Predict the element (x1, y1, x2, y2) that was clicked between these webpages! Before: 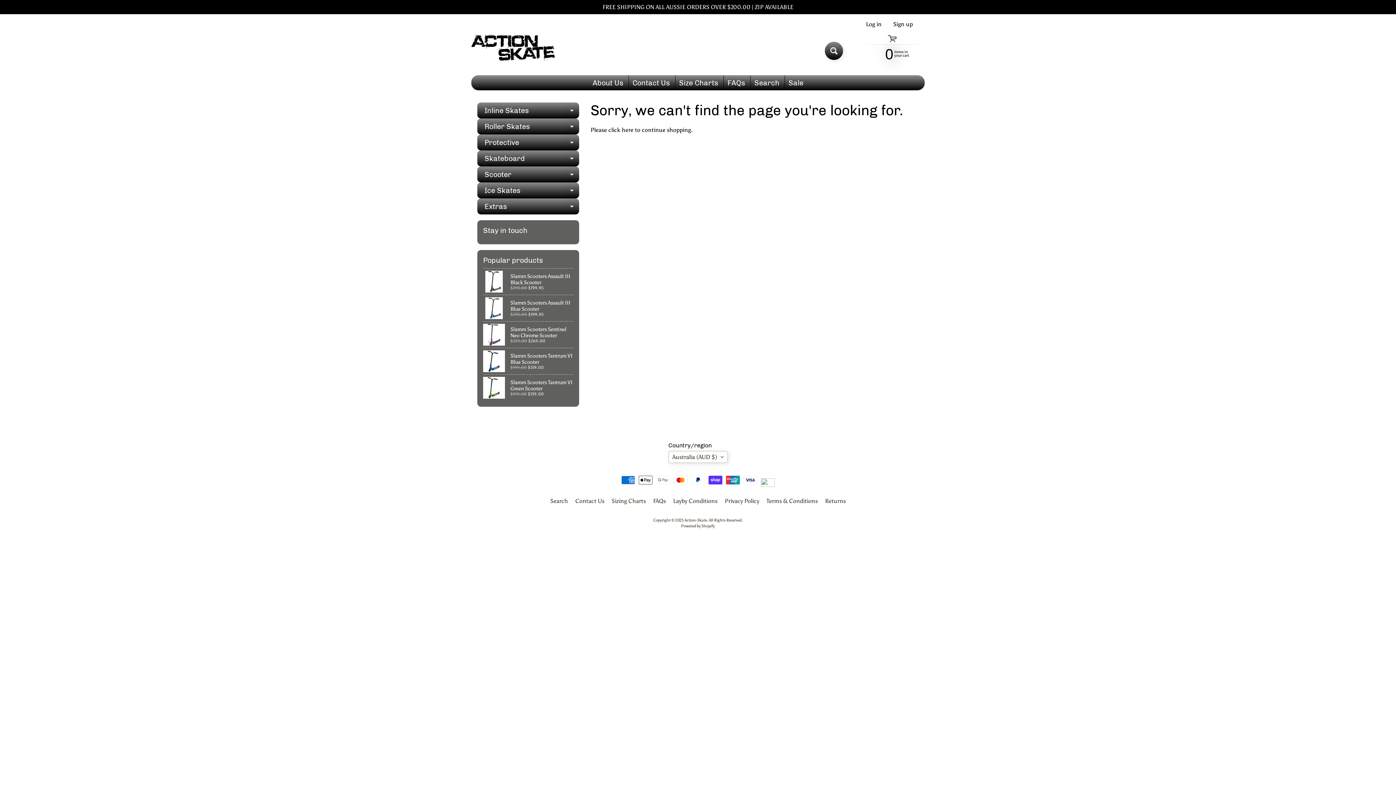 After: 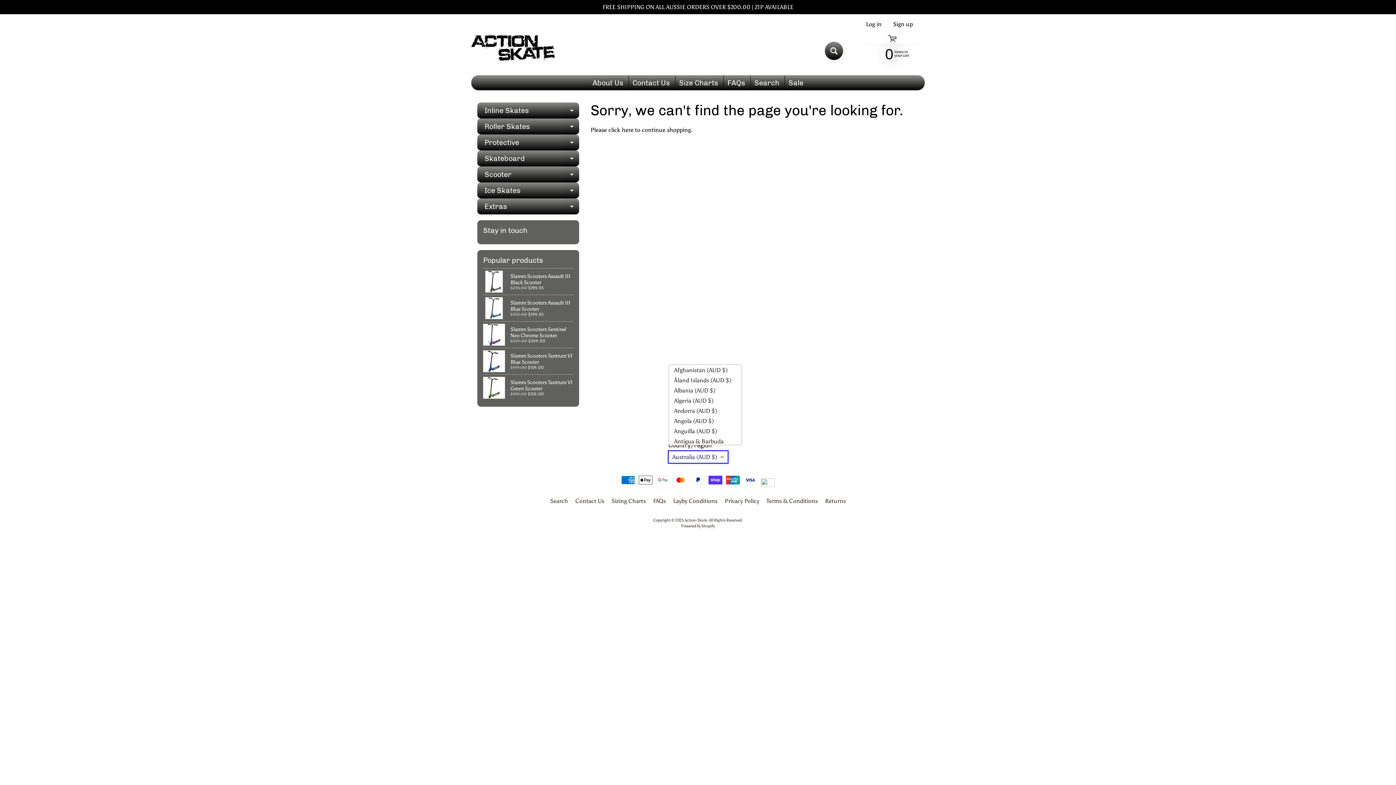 Action: label: Australia (AUD $) bbox: (668, 451, 727, 463)